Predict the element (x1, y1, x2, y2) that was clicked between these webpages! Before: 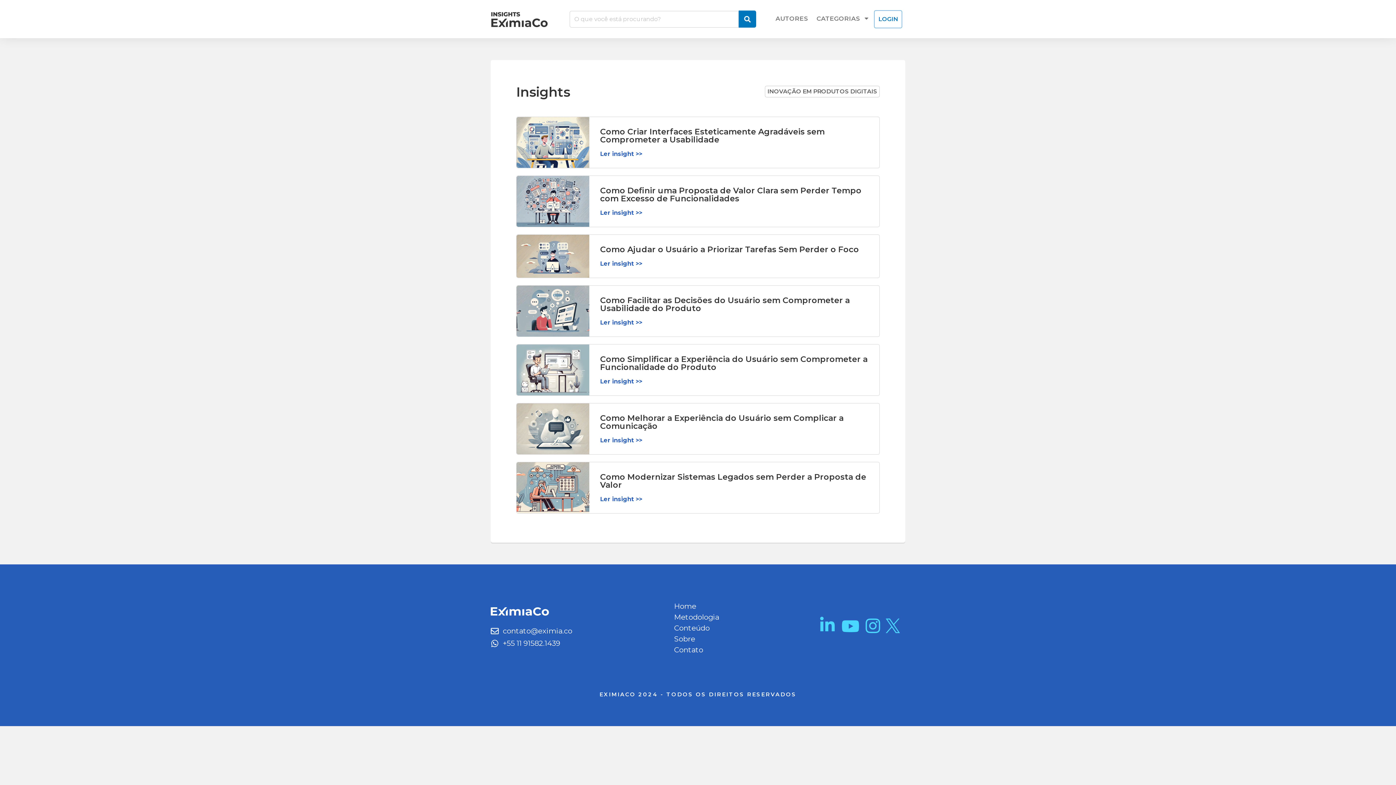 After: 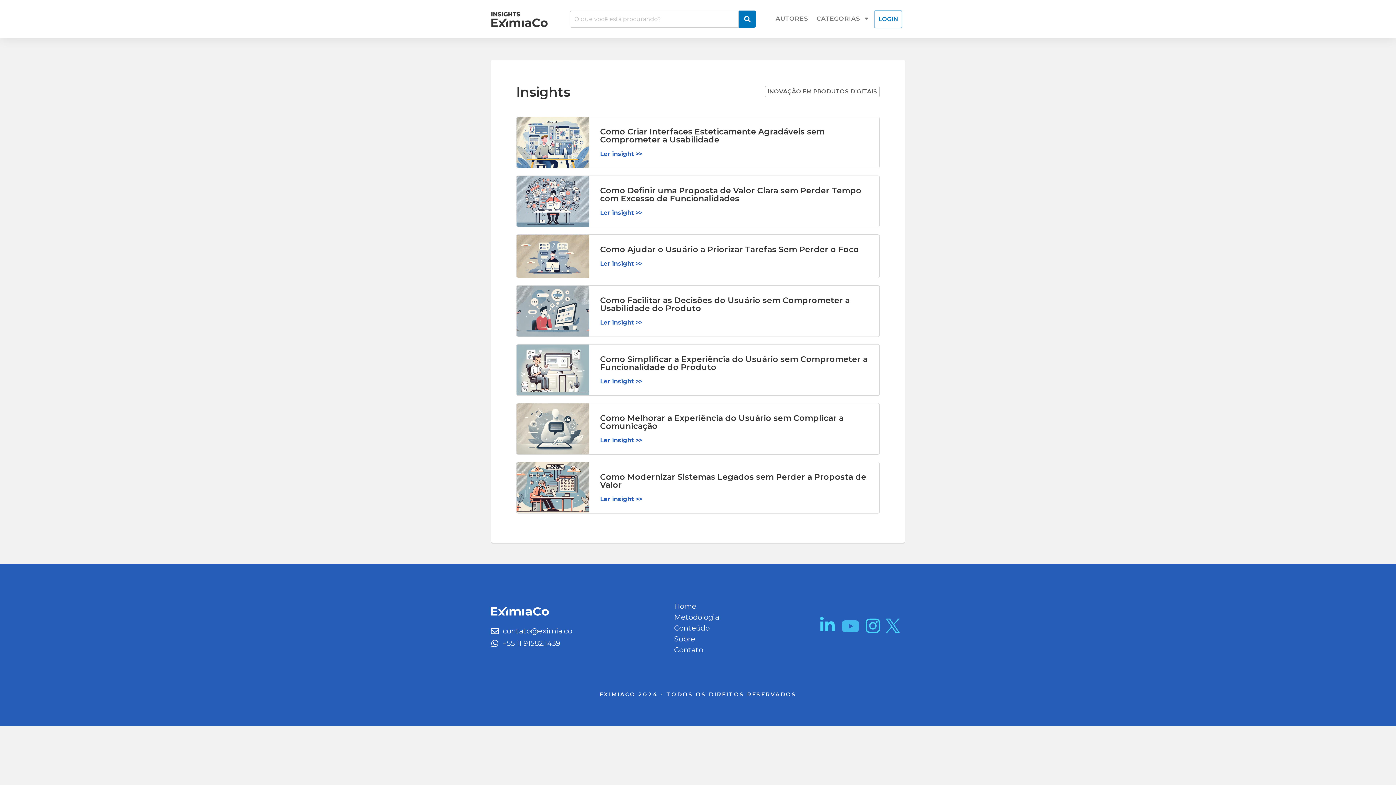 Action: bbox: (842, 620, 860, 638)